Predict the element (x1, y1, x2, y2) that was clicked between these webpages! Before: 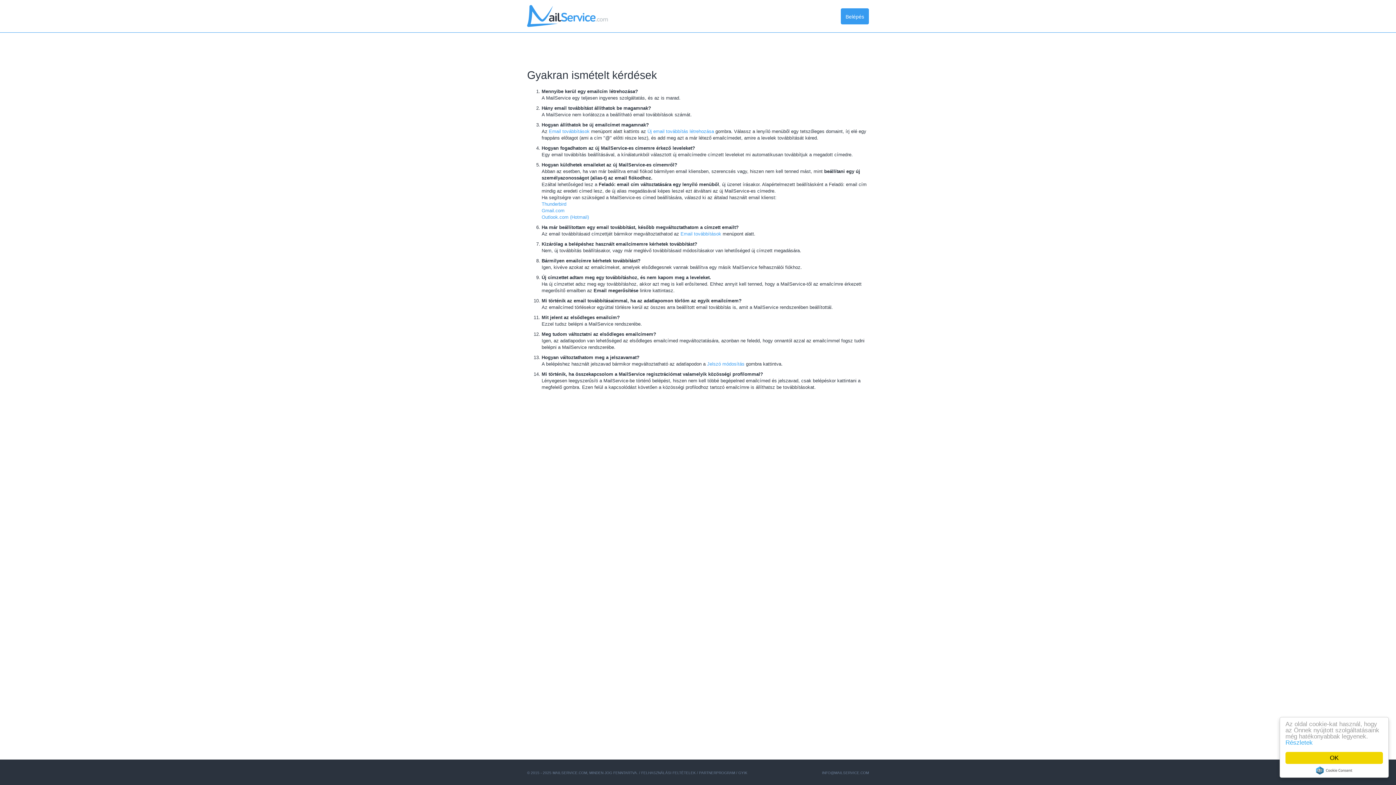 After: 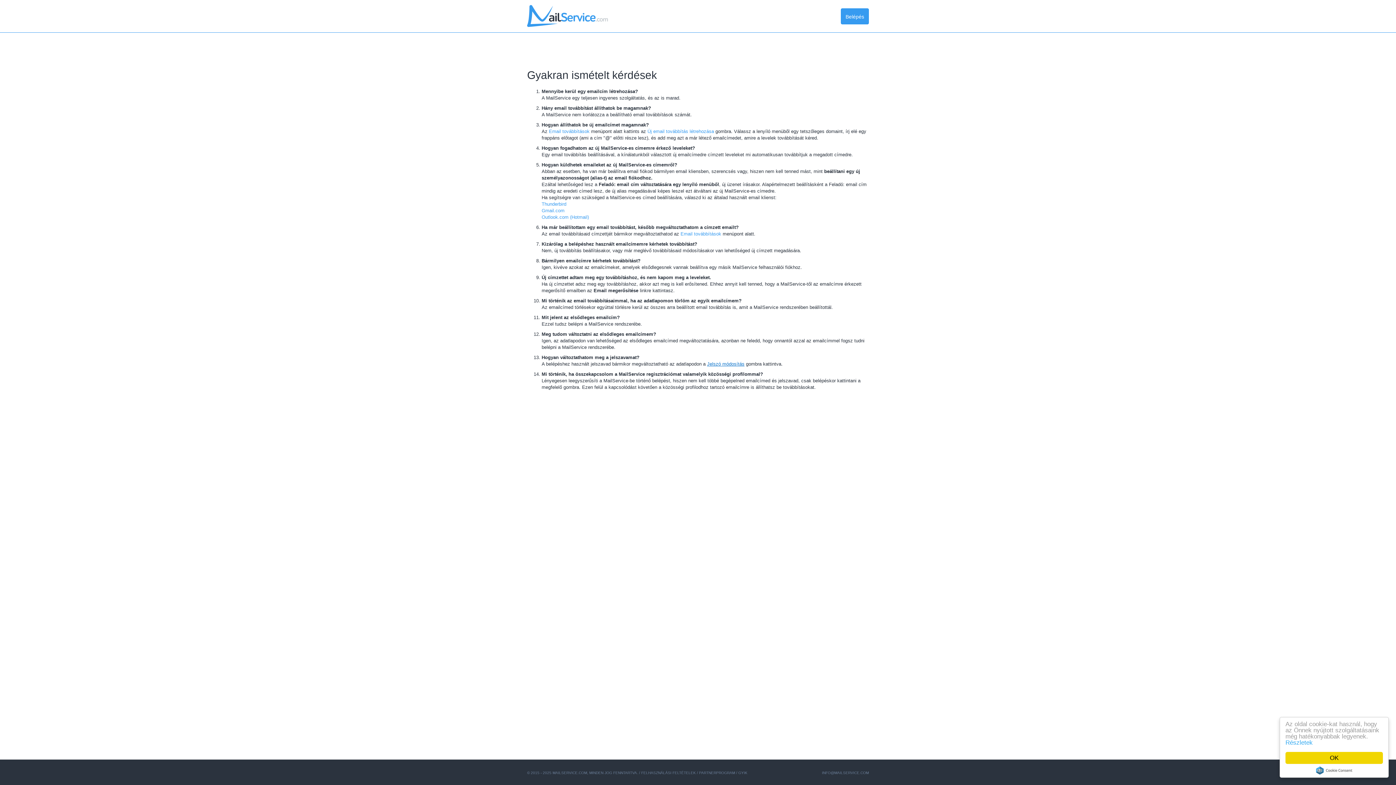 Action: bbox: (707, 361, 744, 366) label: Jelszó módosítás